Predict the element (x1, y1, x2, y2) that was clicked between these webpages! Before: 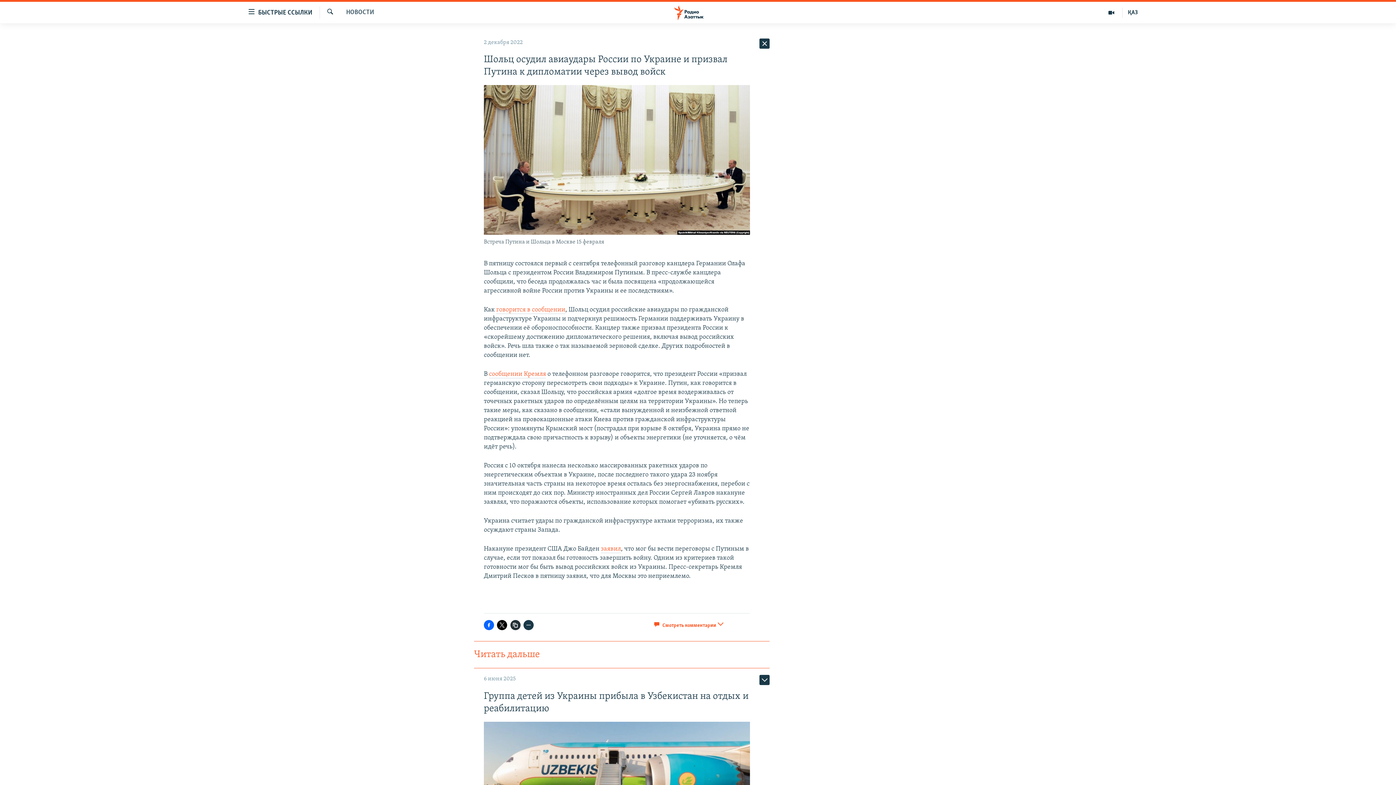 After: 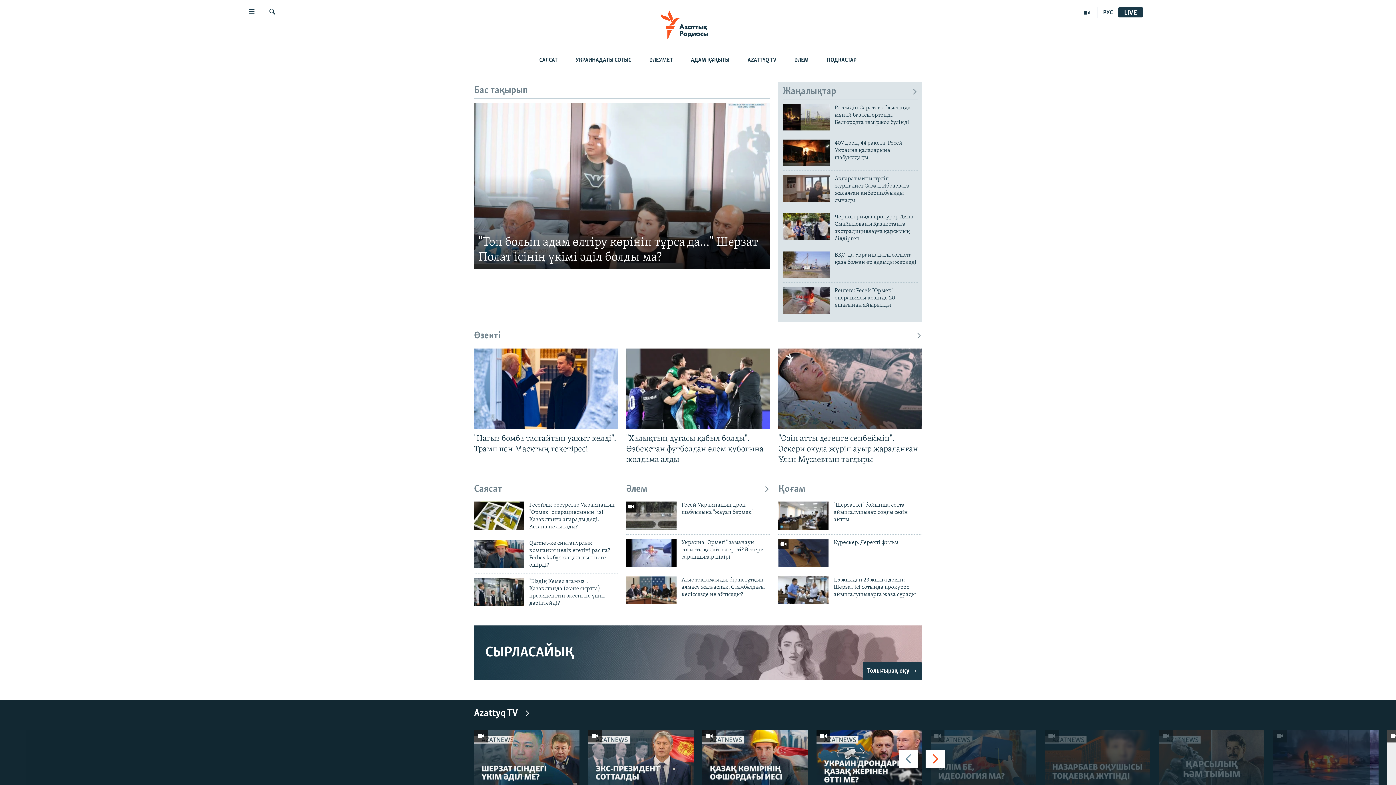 Action: bbox: (1122, 7, 1143, 17) label: ҚАЗ